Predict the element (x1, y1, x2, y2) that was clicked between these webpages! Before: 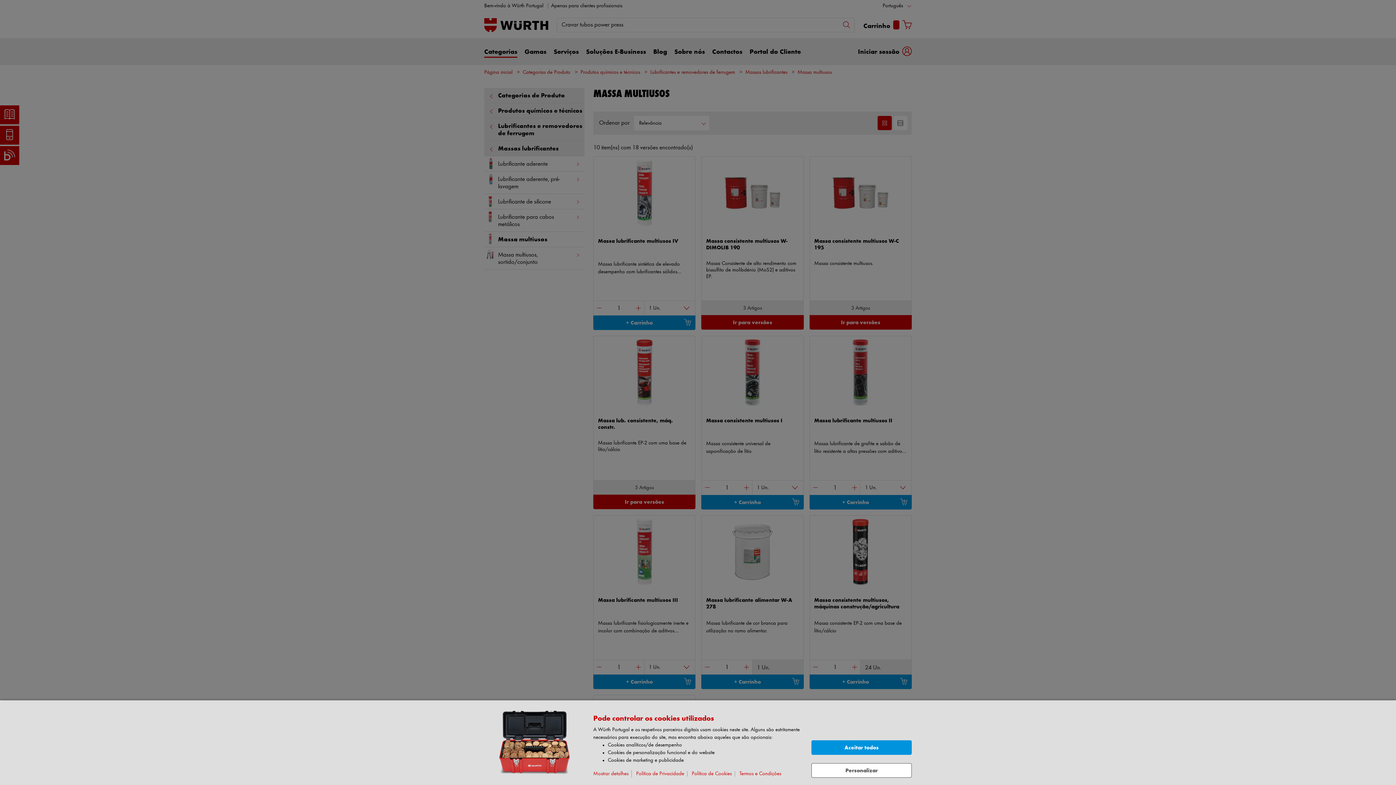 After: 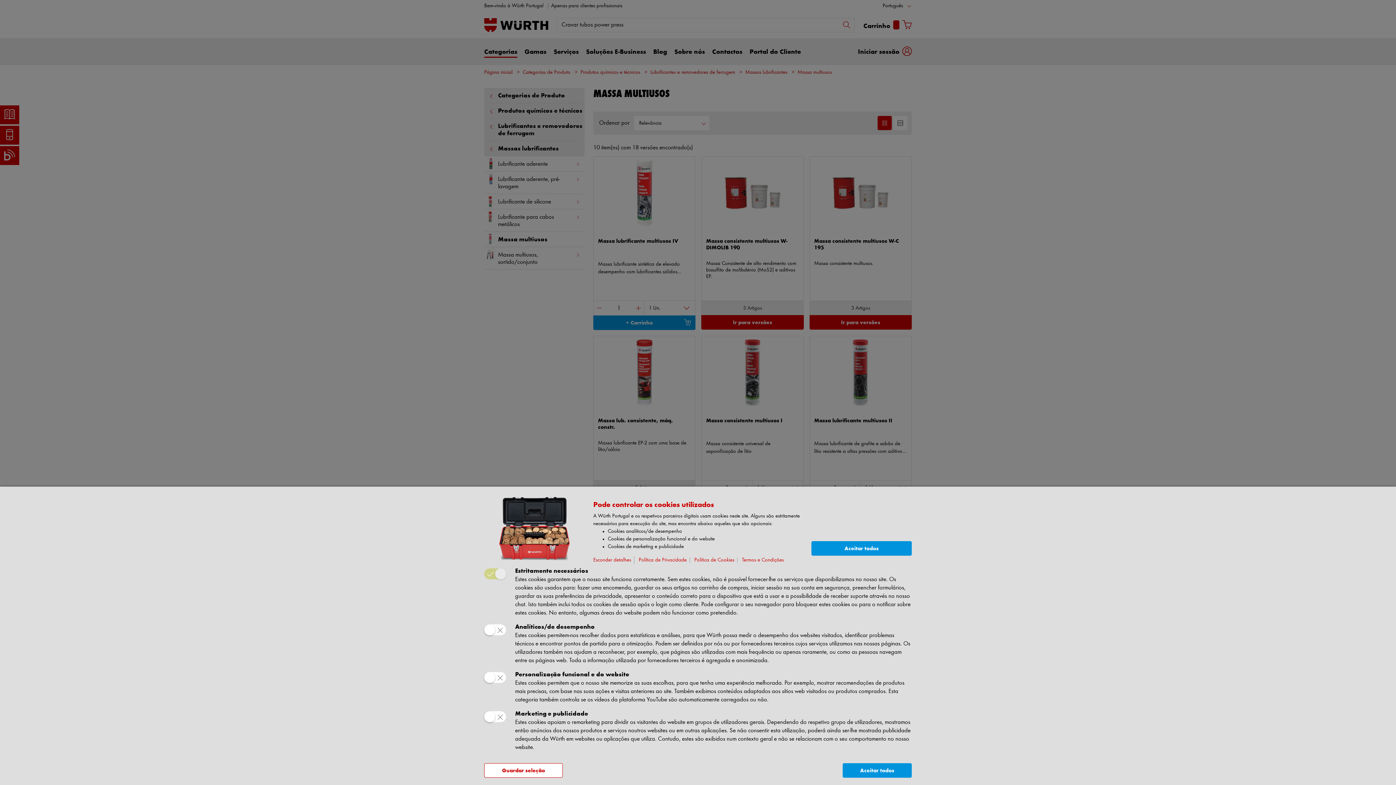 Action: label: Mostrar detalhes bbox: (593, 770, 632, 778)